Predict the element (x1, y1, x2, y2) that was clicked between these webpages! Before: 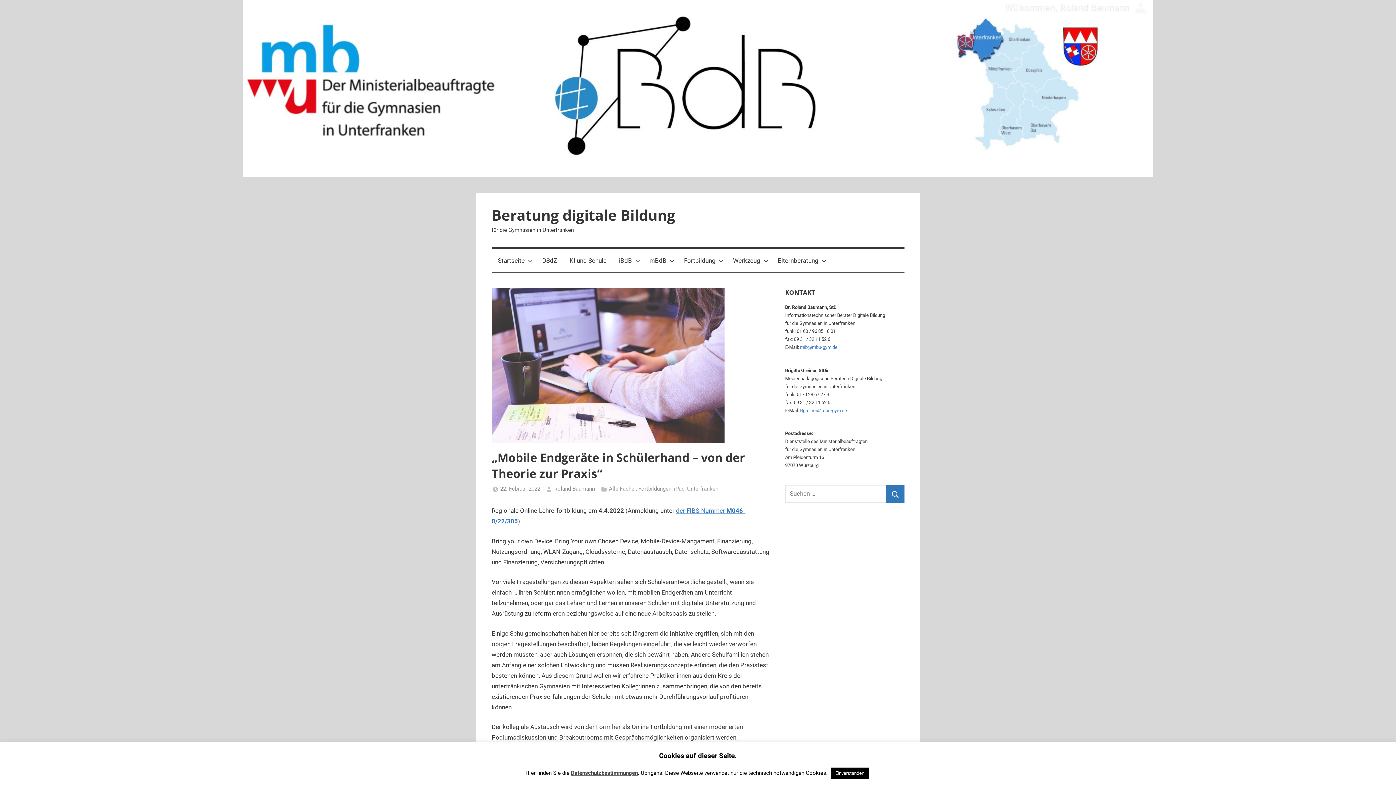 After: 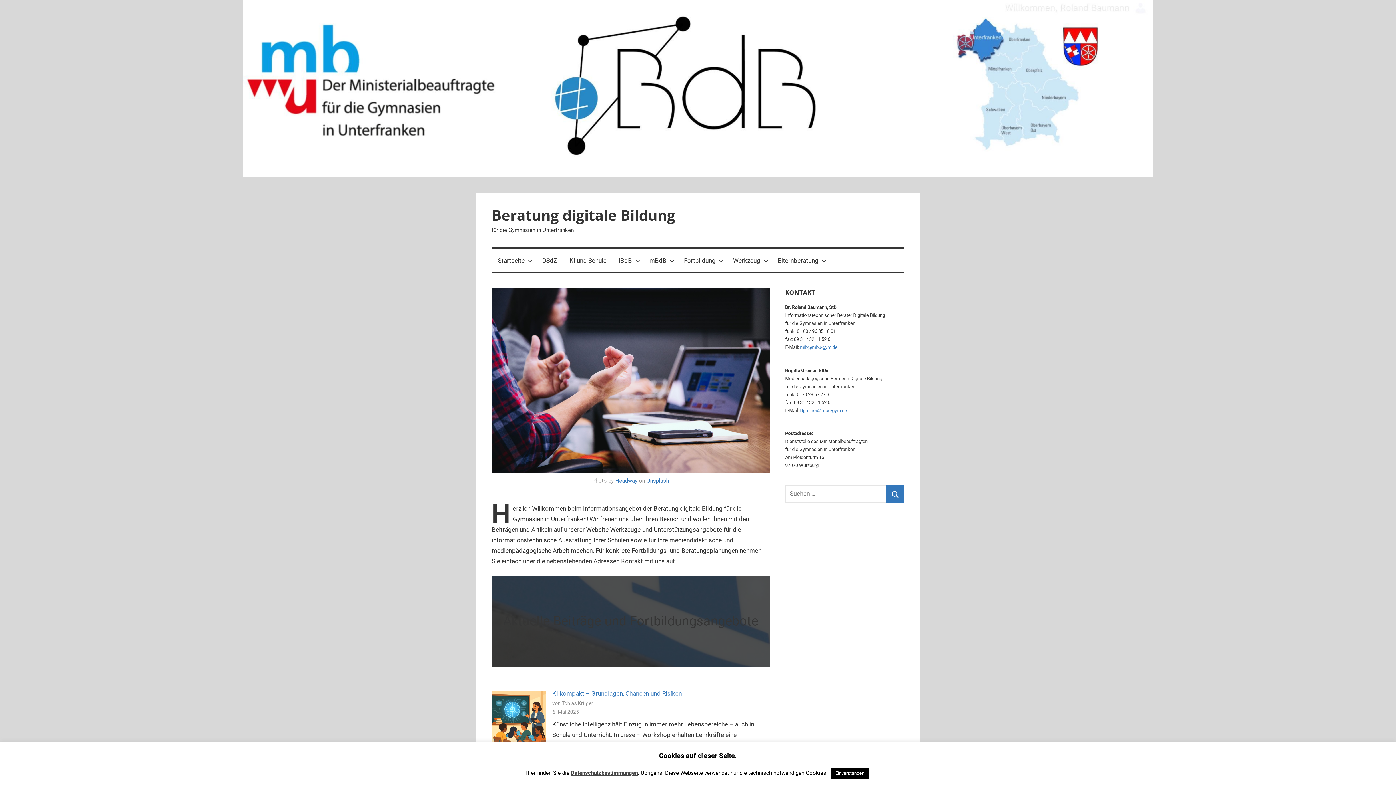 Action: label: Beratung digitale Bildung bbox: (491, 205, 675, 225)